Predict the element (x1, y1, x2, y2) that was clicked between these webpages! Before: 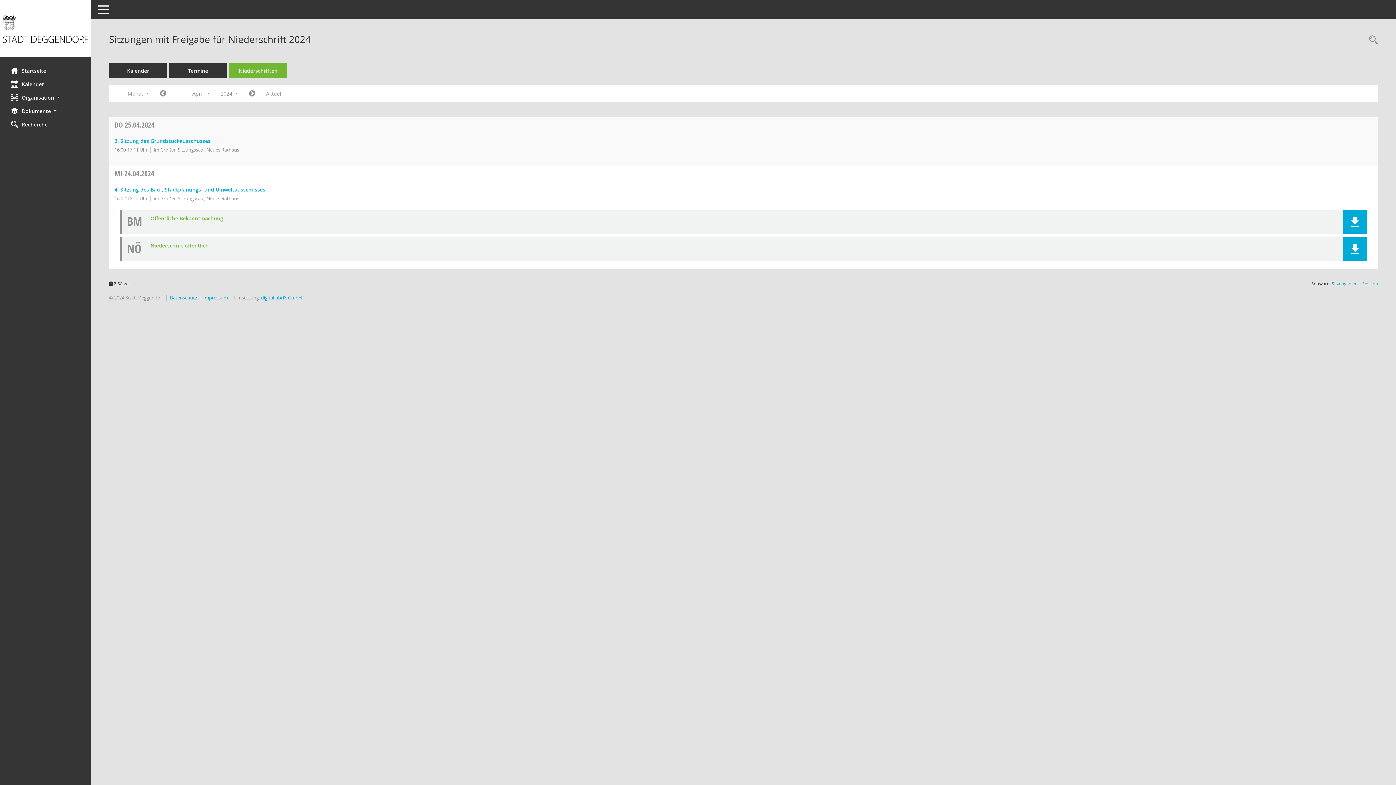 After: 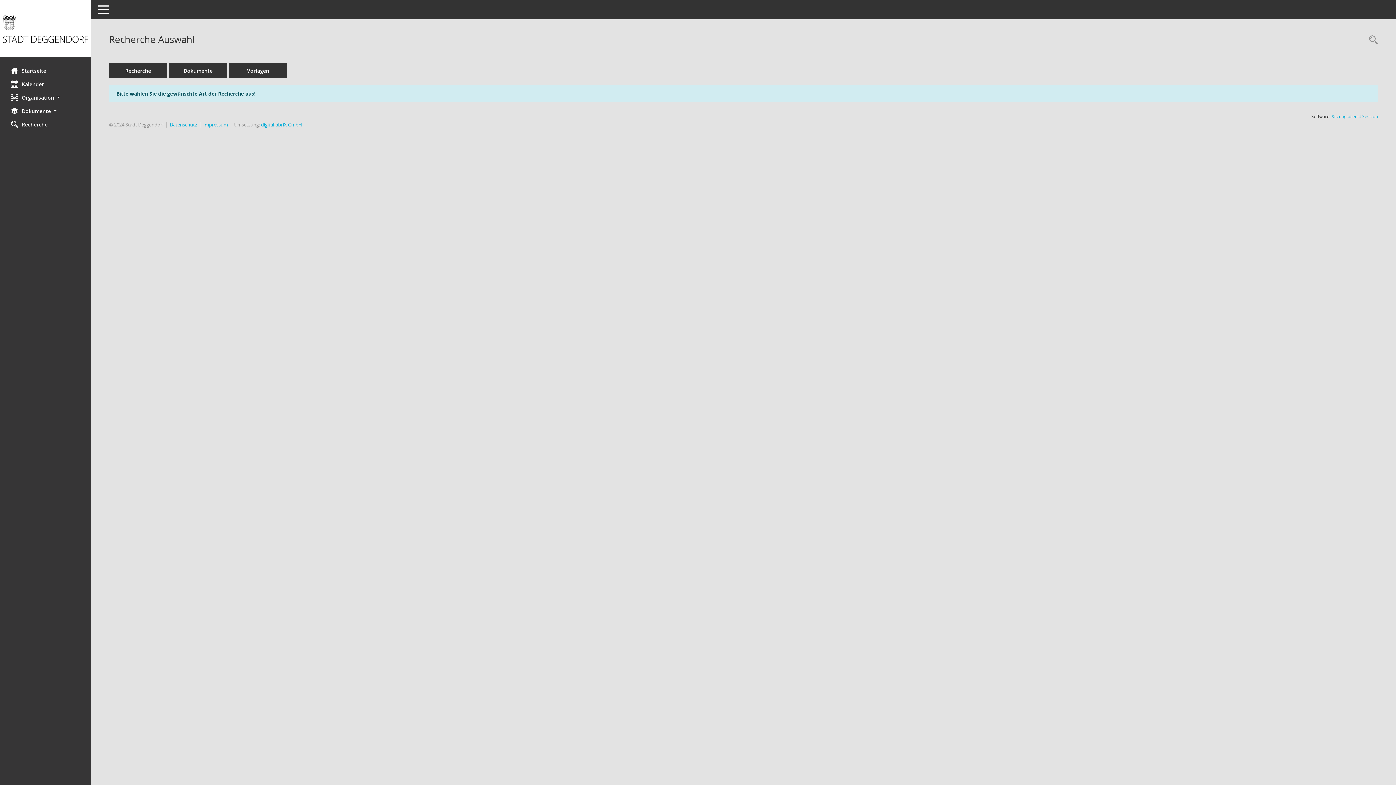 Action: label: Zur Rechercheauswahl bbox: (0, 117, 90, 131)